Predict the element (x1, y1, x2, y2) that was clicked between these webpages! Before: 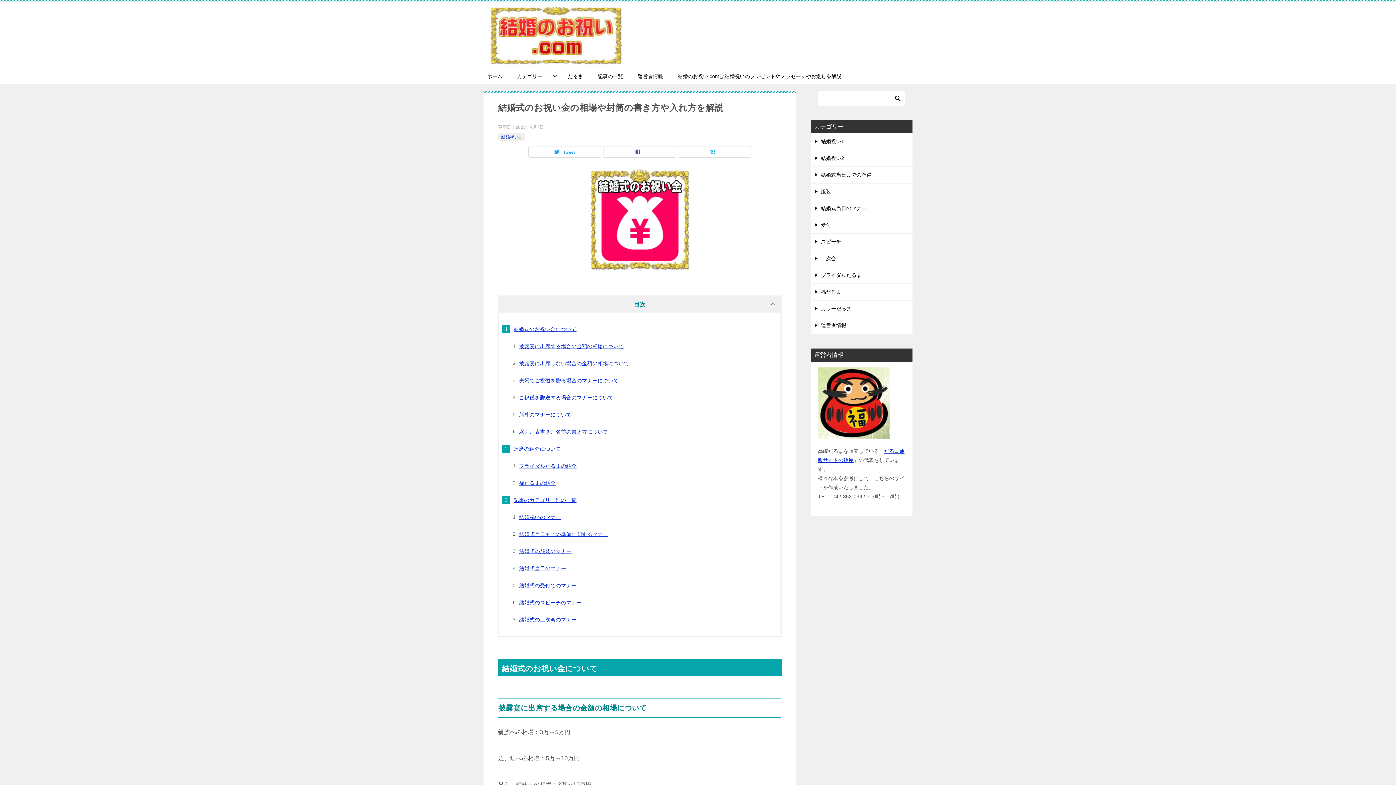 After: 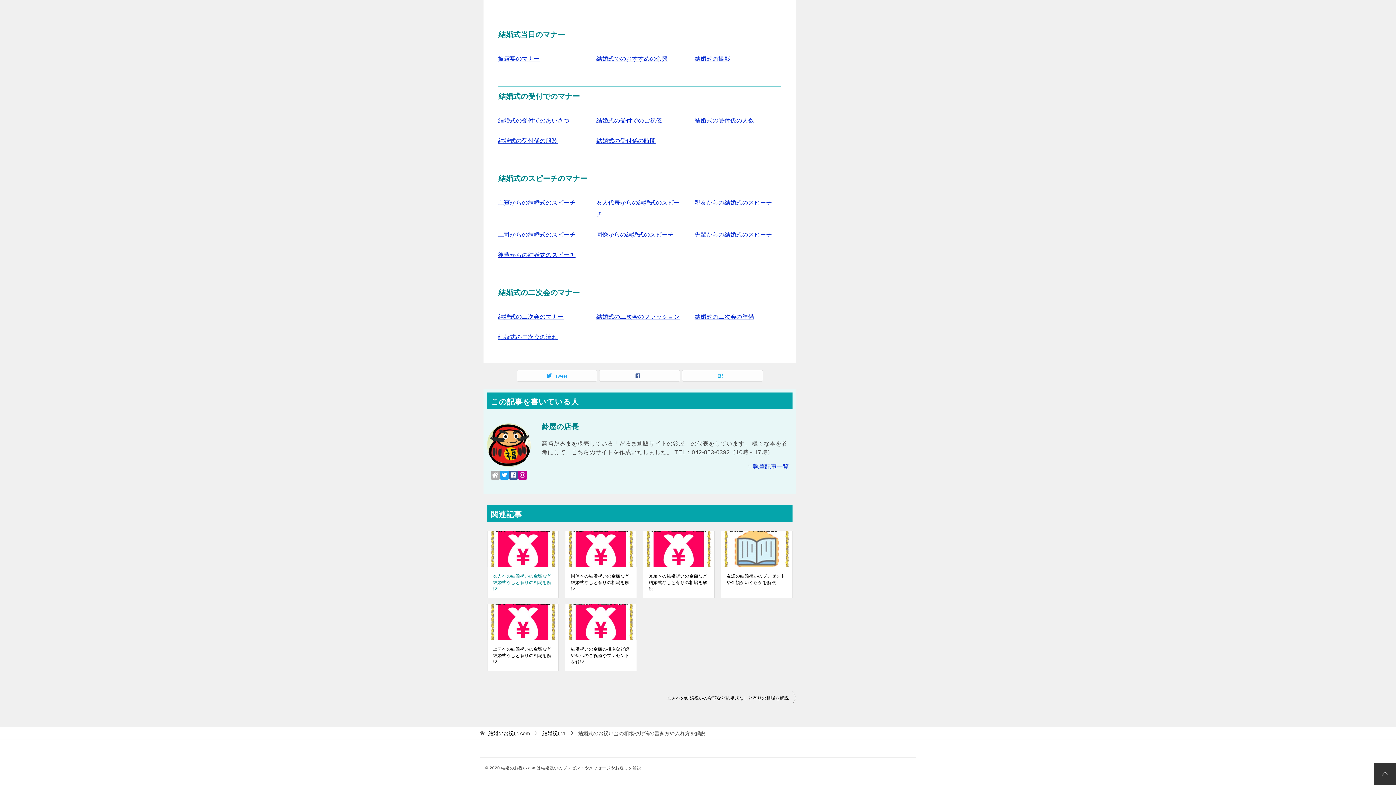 Action: label: 結婚式の受付でのマナー bbox: (519, 582, 576, 588)